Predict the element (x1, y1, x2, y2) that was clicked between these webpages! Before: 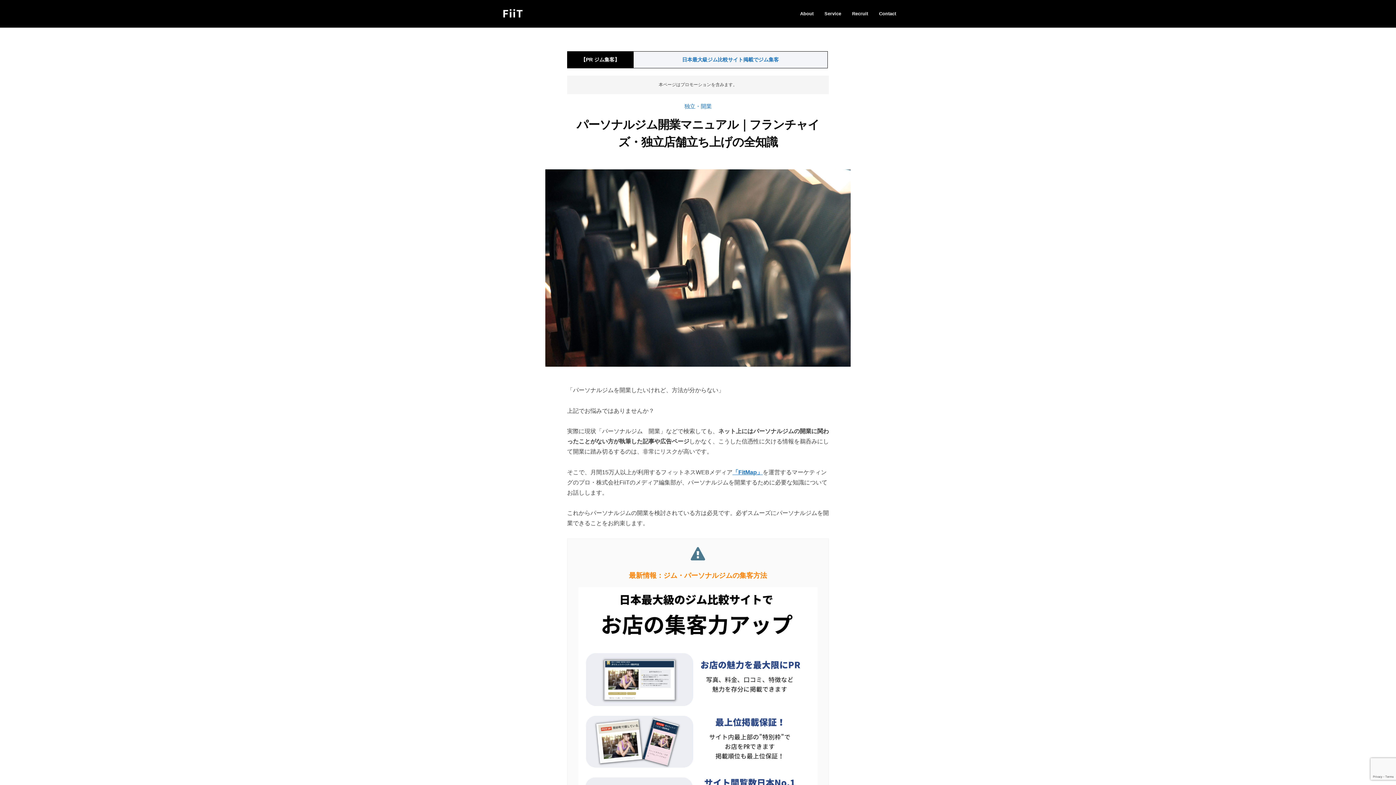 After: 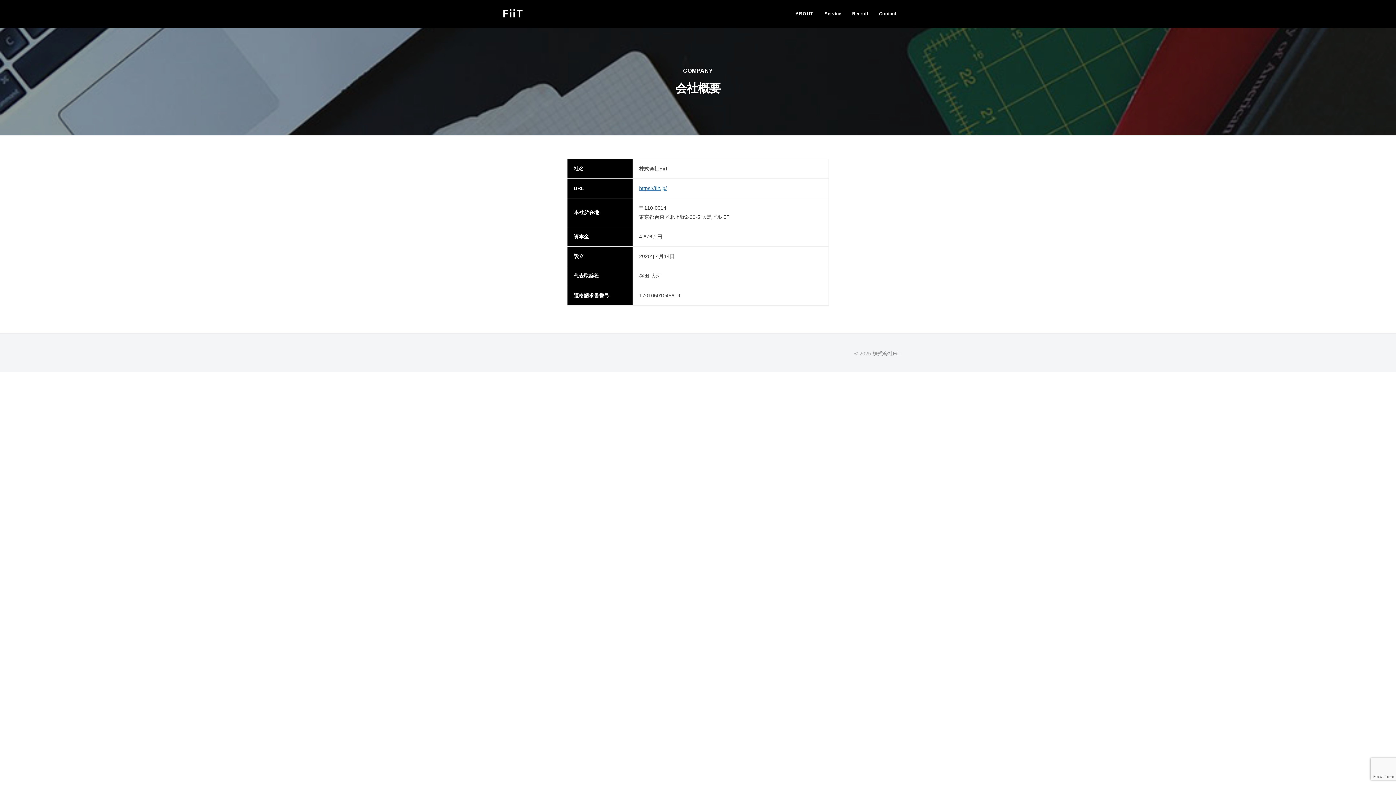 Action: bbox: (794, 4, 819, 23) label: About